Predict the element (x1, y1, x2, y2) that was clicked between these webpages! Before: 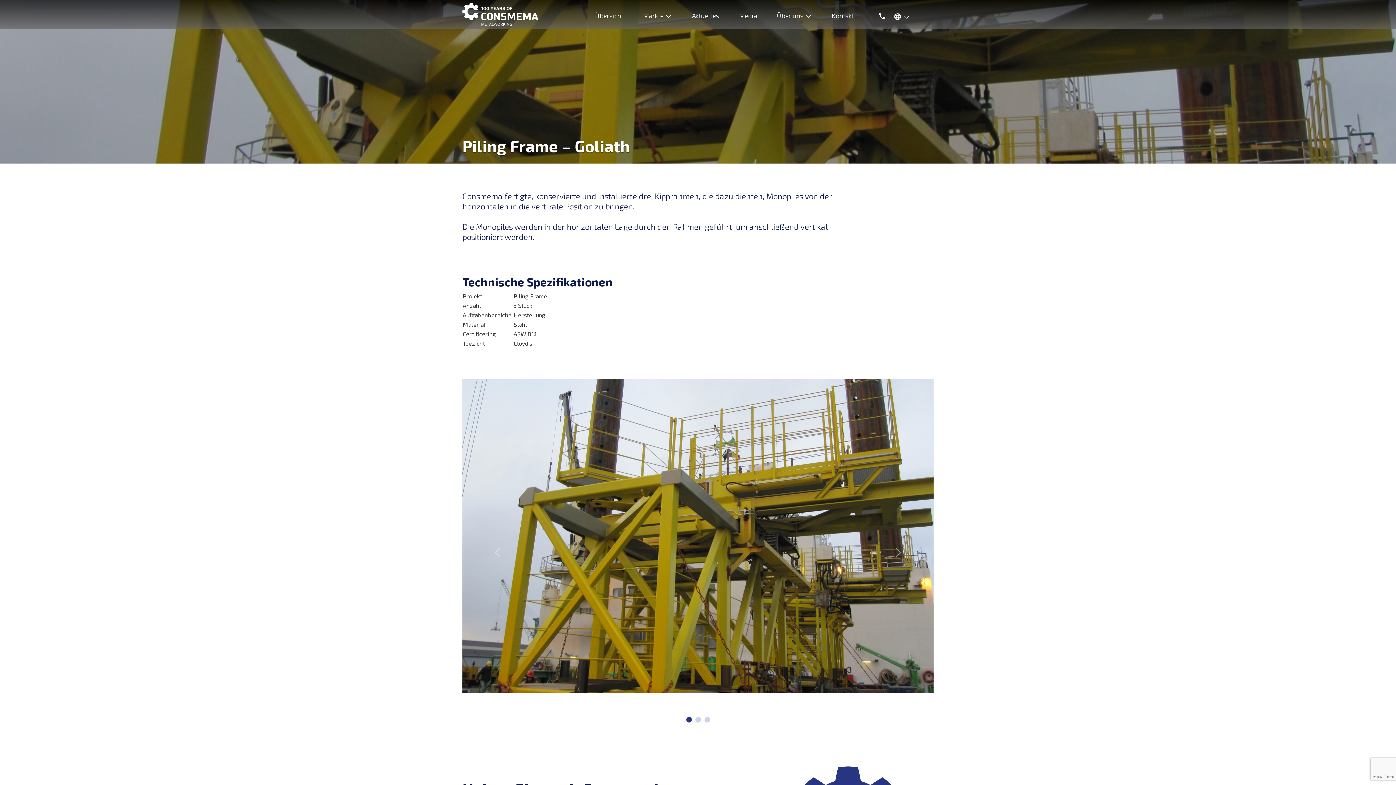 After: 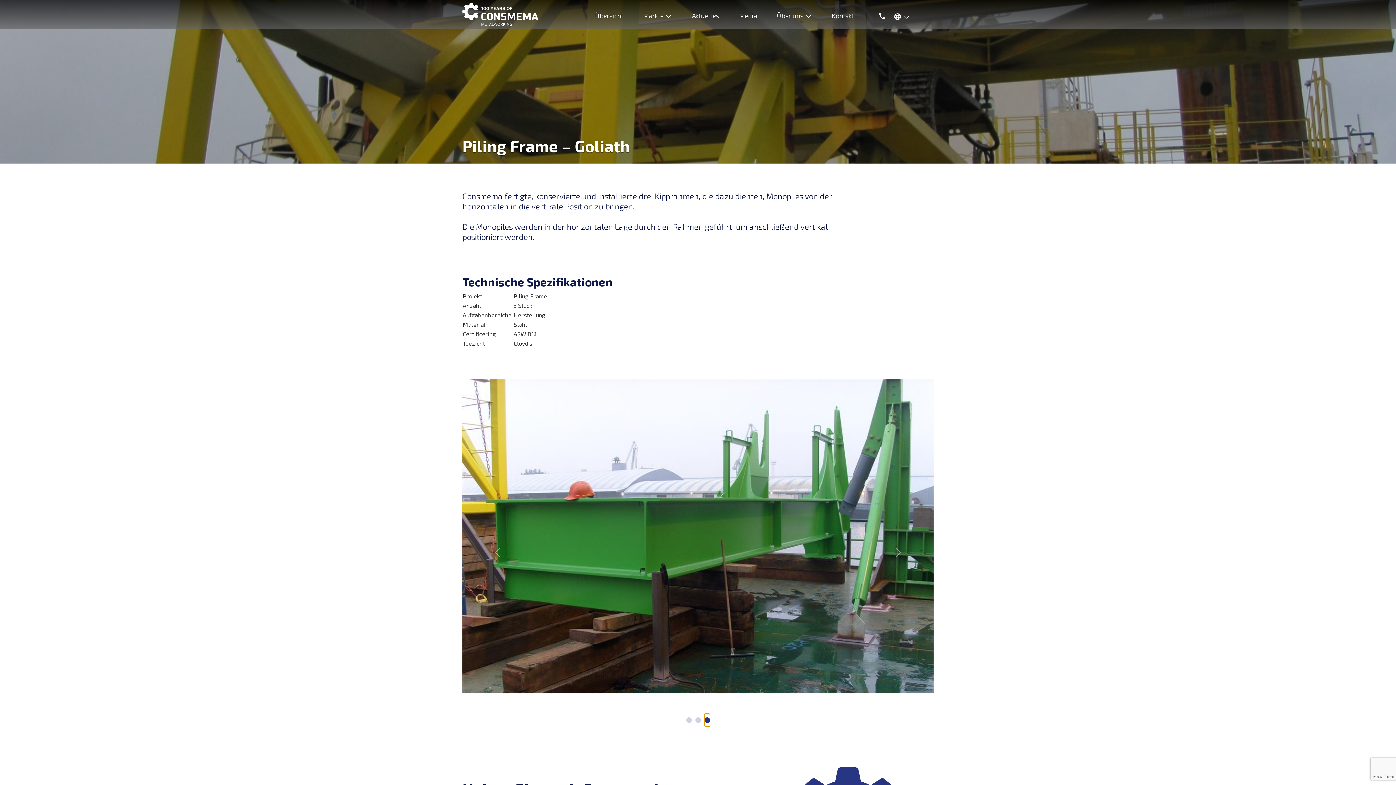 Action: label: Slide 2 bbox: (704, 713, 710, 726)